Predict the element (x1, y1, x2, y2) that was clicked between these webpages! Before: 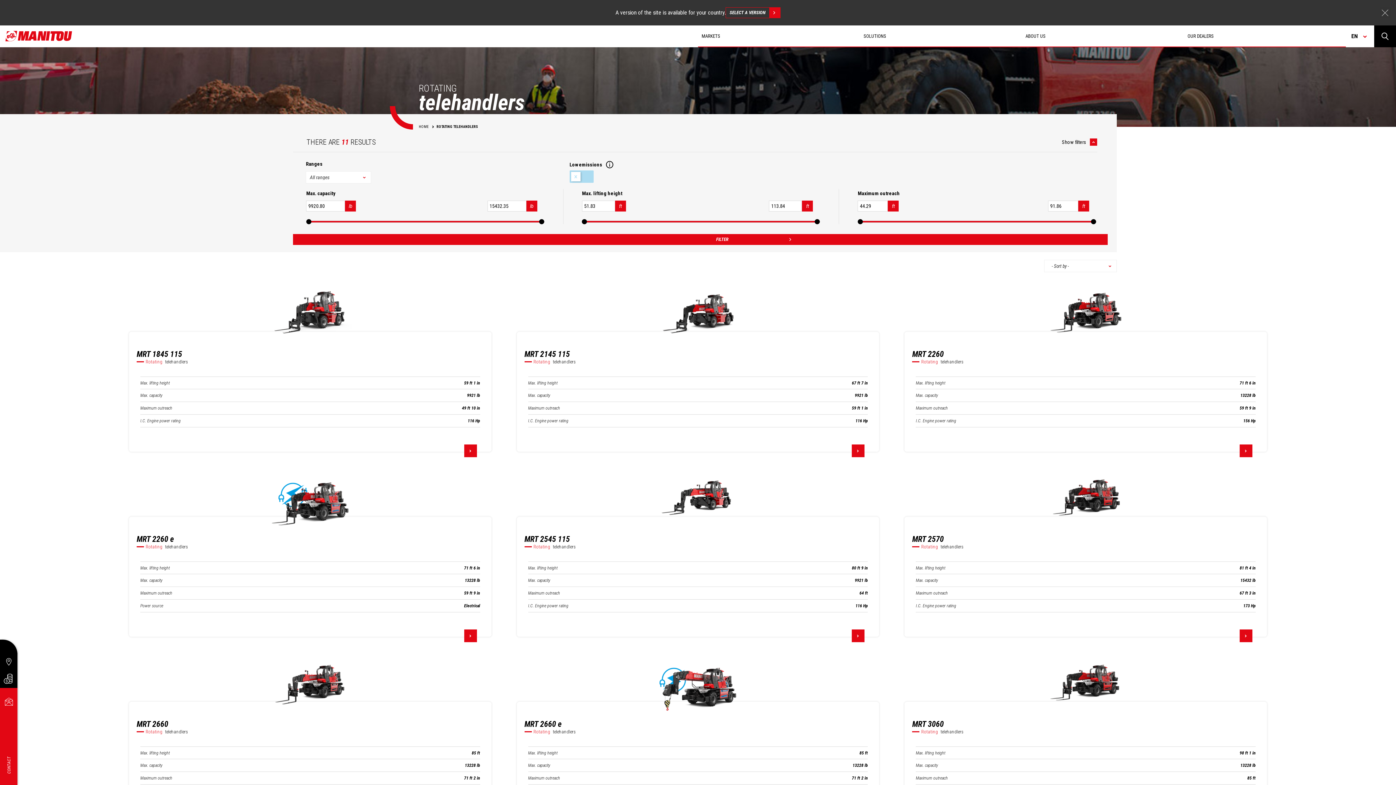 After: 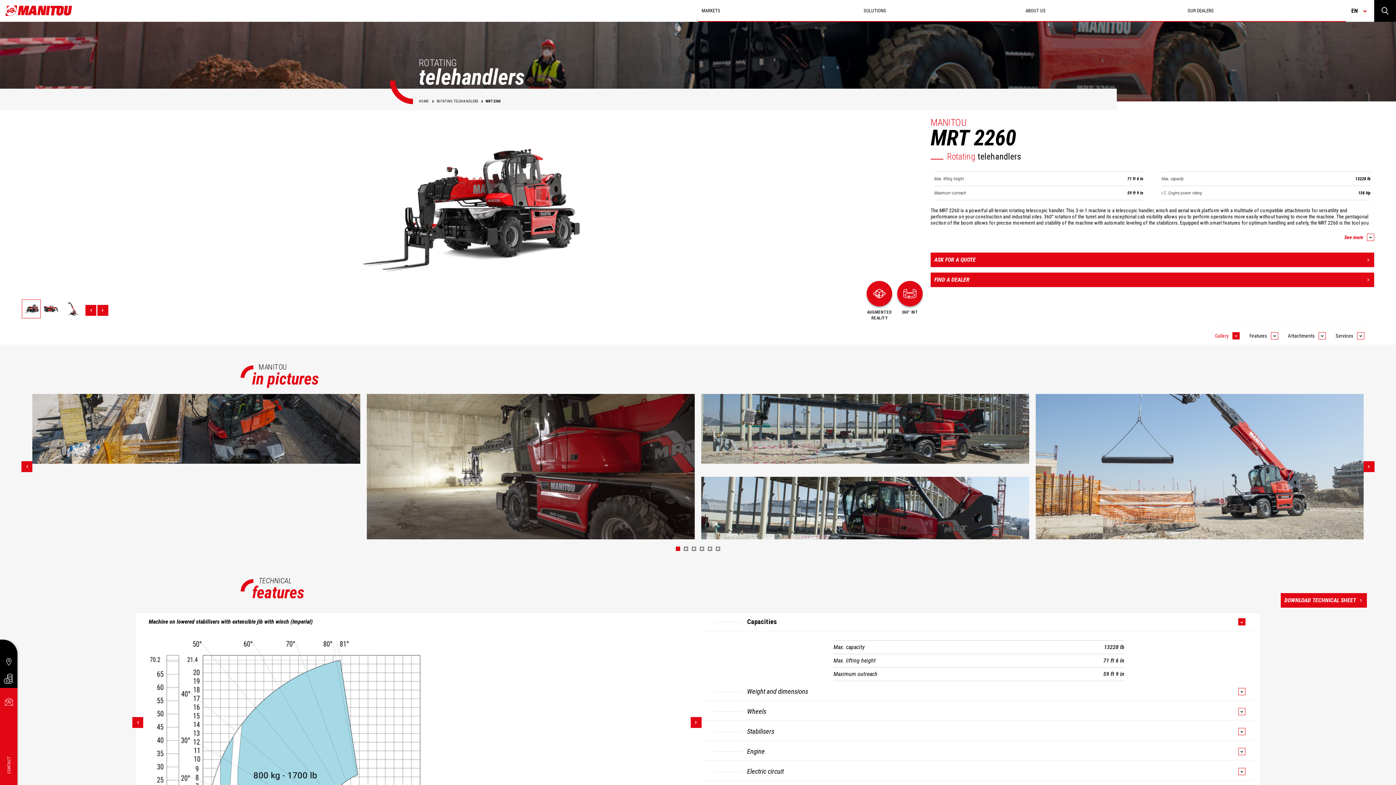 Action: label: MRT 2260
Rotating telehandlers
Max. lifting height
71 ft 6 in
Max. capacity
13228 lb
Maximum outreach
59 ft 9 in
I.C. Engine power rating
156 Hp
FIND OUT MORE bbox: (904, 281, 1267, 457)